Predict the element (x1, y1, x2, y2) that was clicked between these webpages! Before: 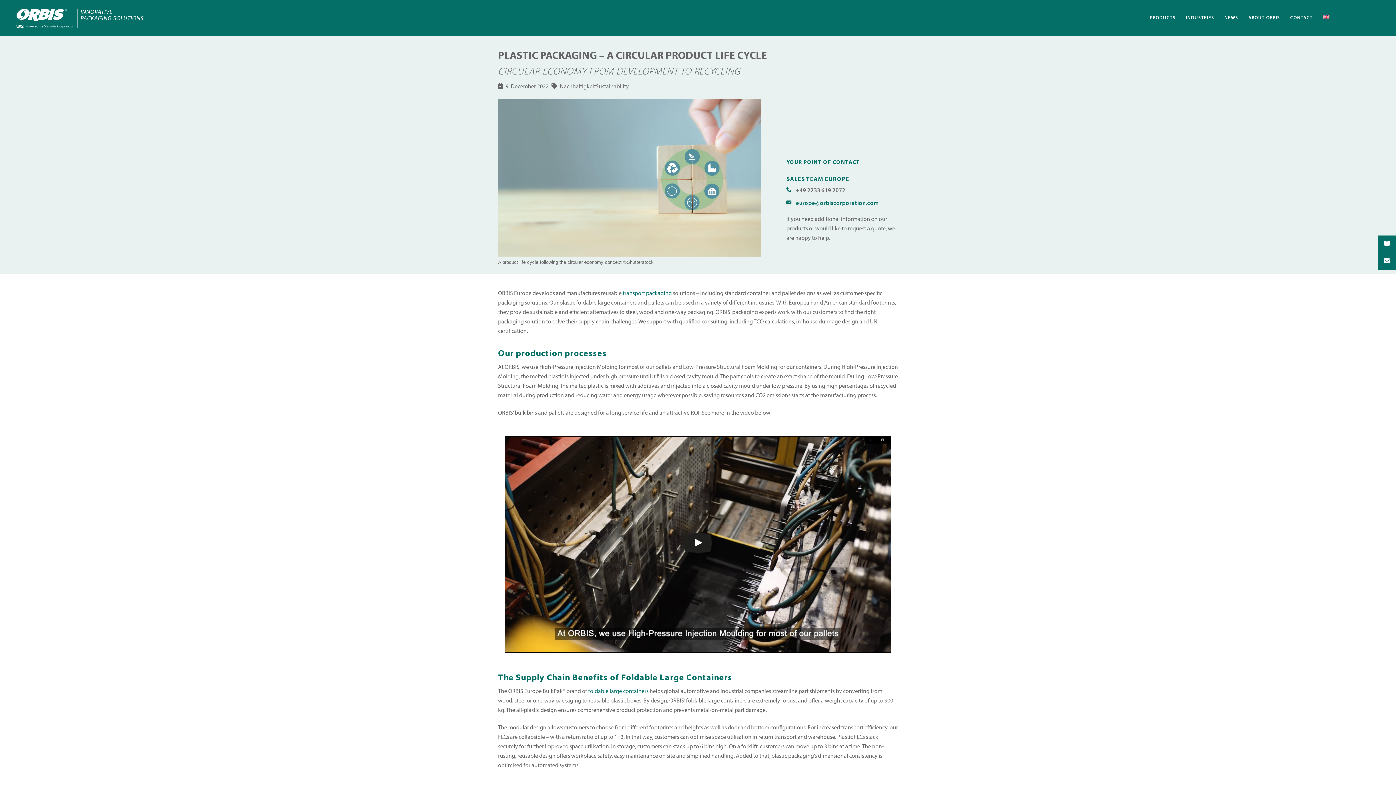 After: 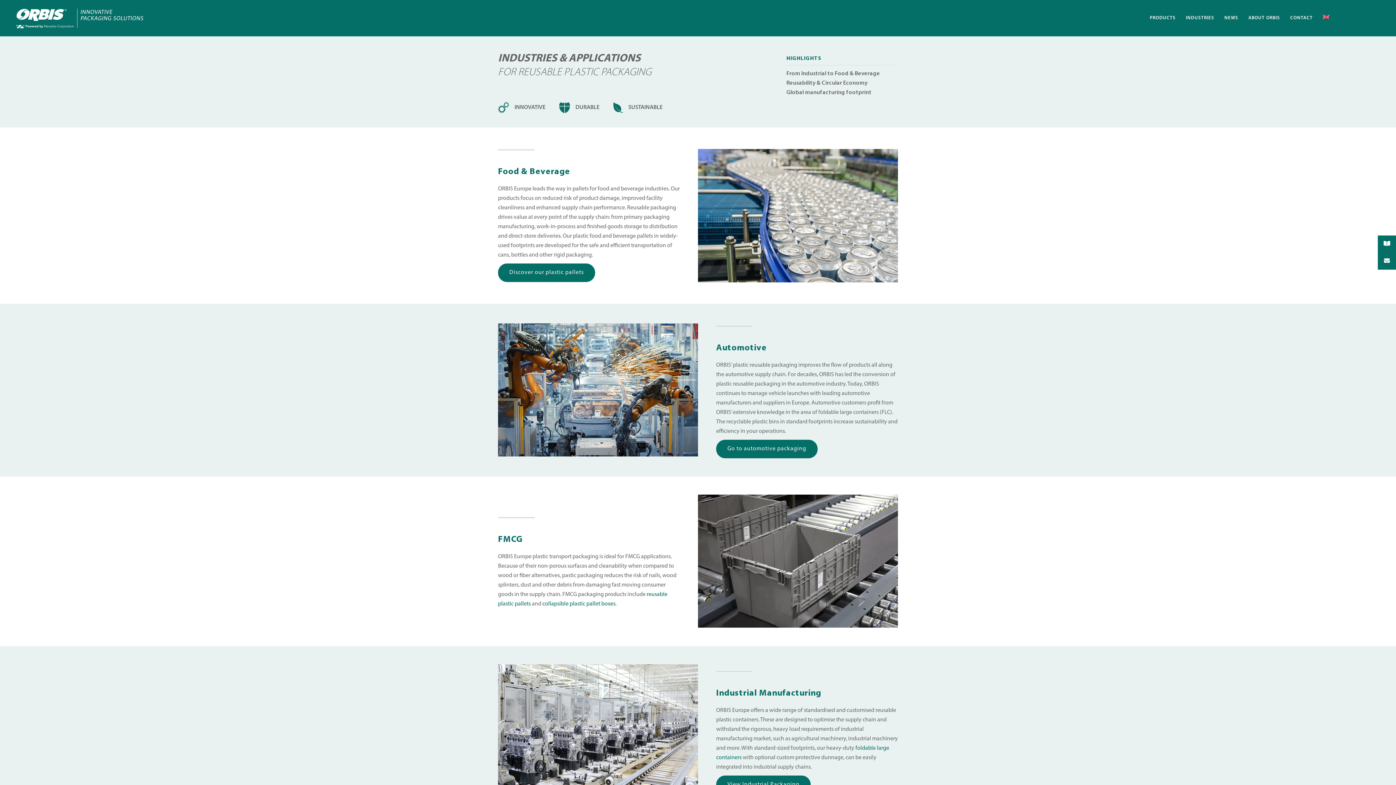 Action: label: INDUSTRIES bbox: (1181, 0, 1219, 36)